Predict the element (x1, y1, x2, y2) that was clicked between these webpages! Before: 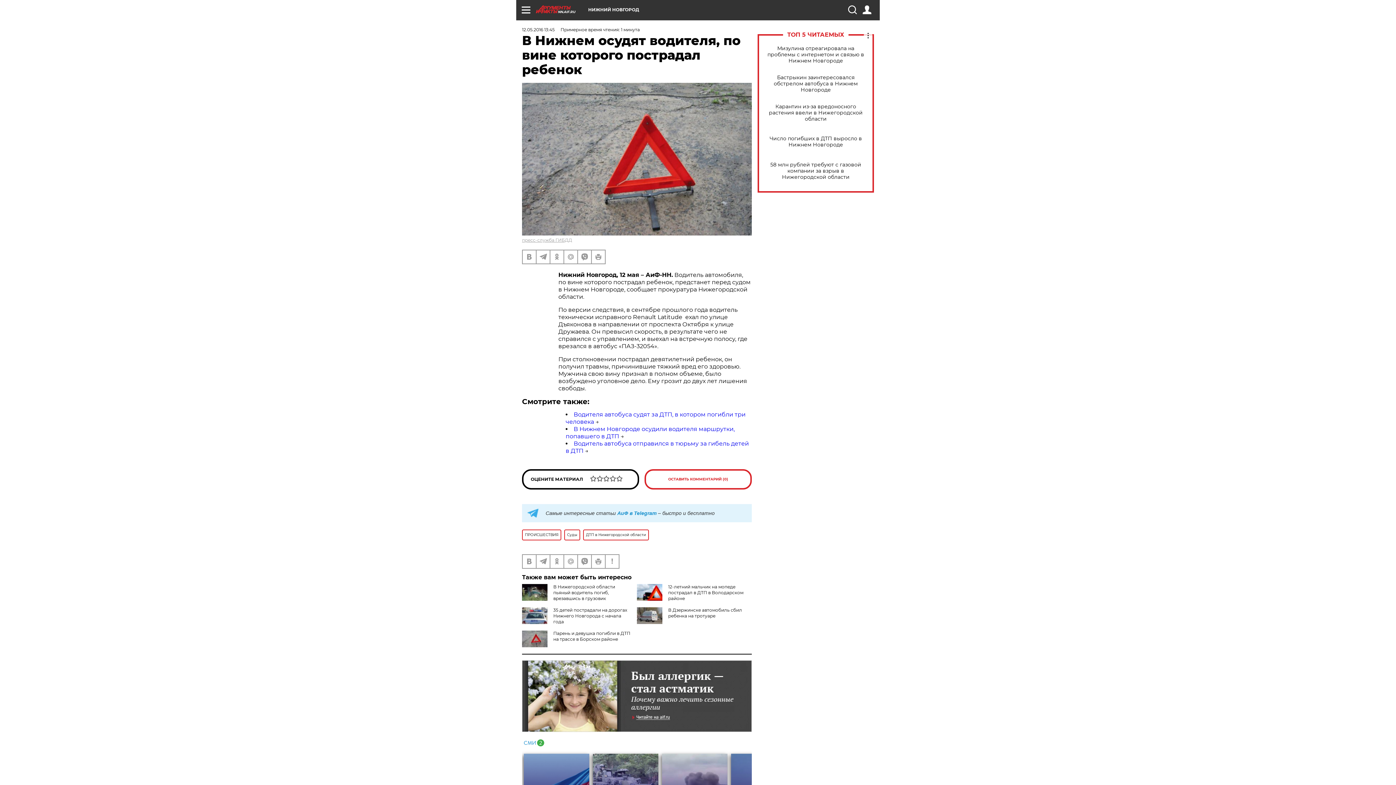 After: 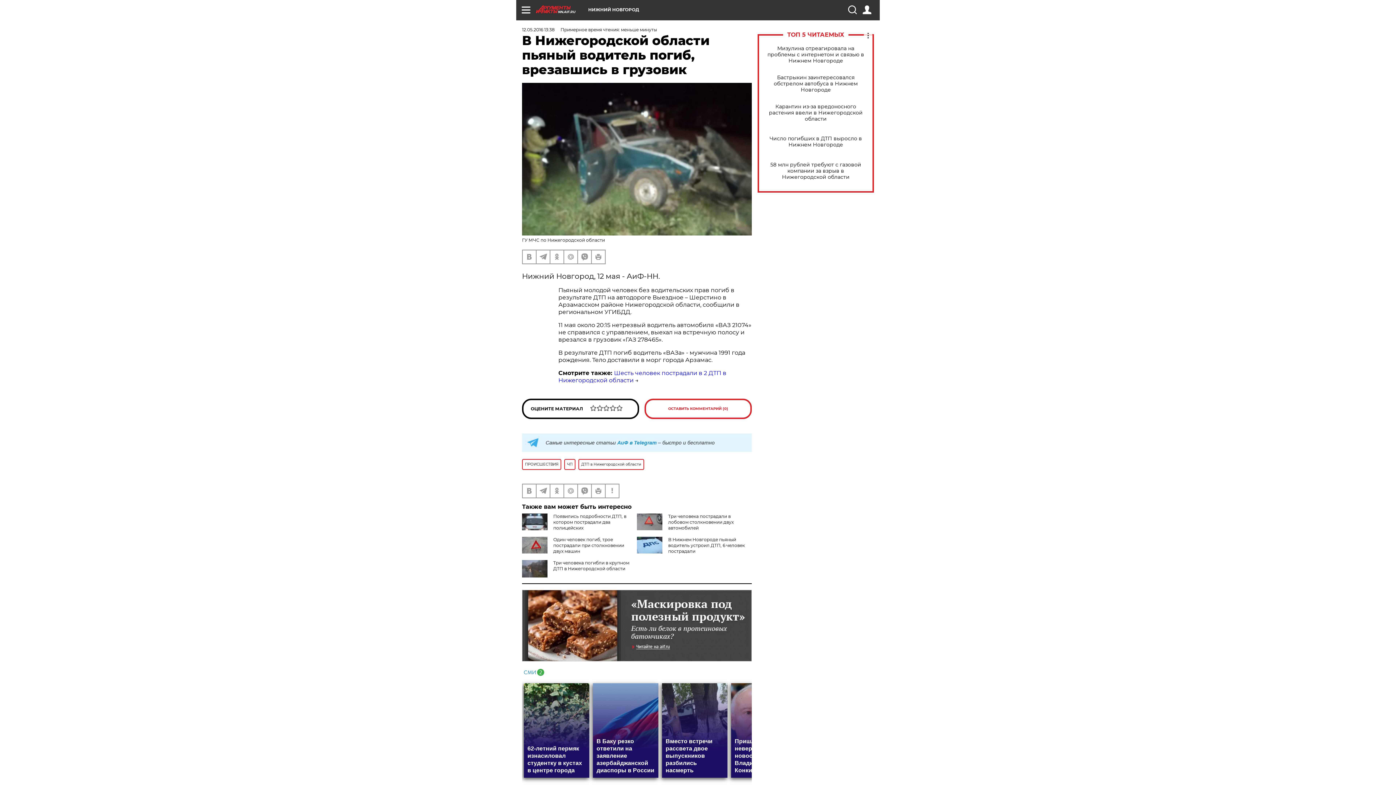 Action: label: В Нижегородской области пьяный водитель погиб, врезавшись в грузовик bbox: (553, 584, 615, 601)